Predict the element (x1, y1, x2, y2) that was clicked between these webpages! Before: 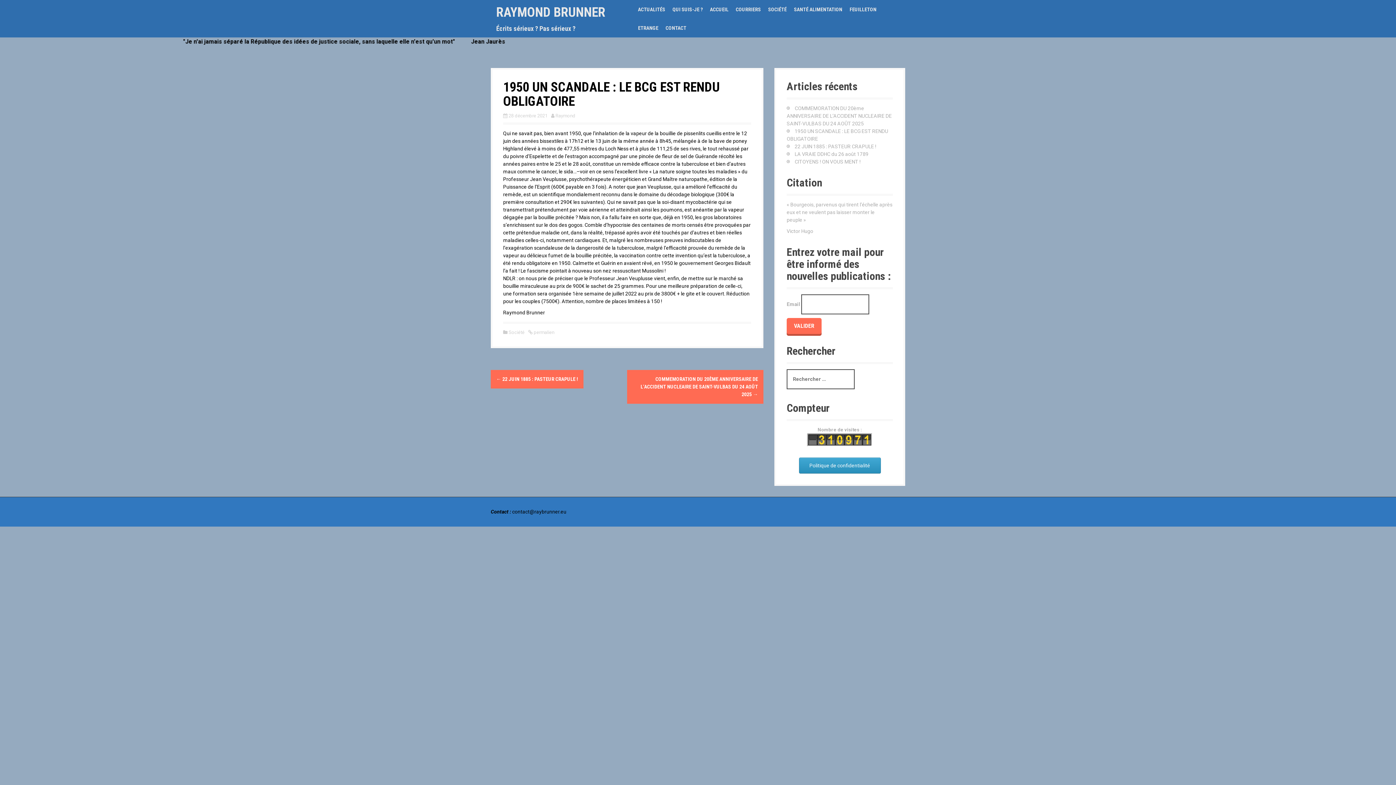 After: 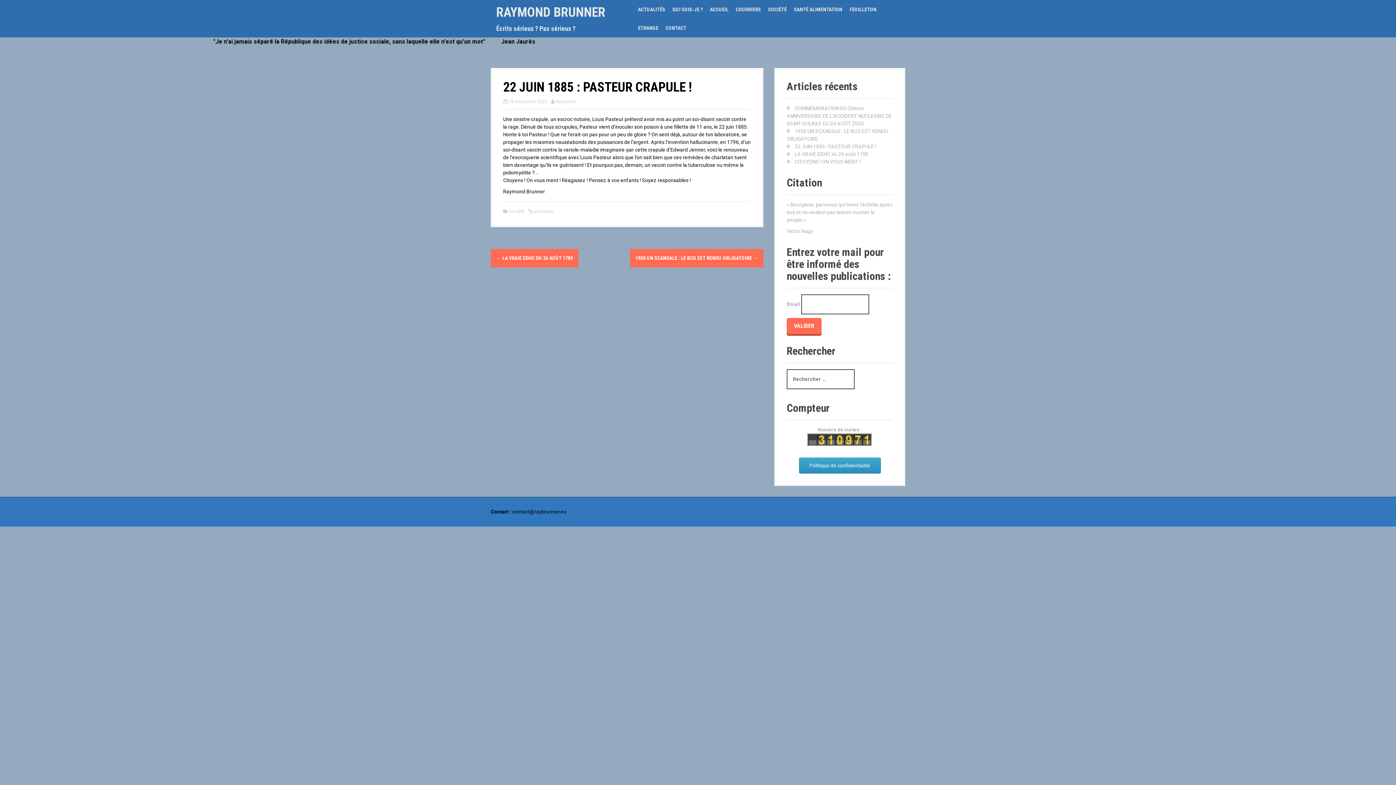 Action: bbox: (794, 143, 876, 149) label: 22 JUIN 1885 : PASTEUR CRAPULE !